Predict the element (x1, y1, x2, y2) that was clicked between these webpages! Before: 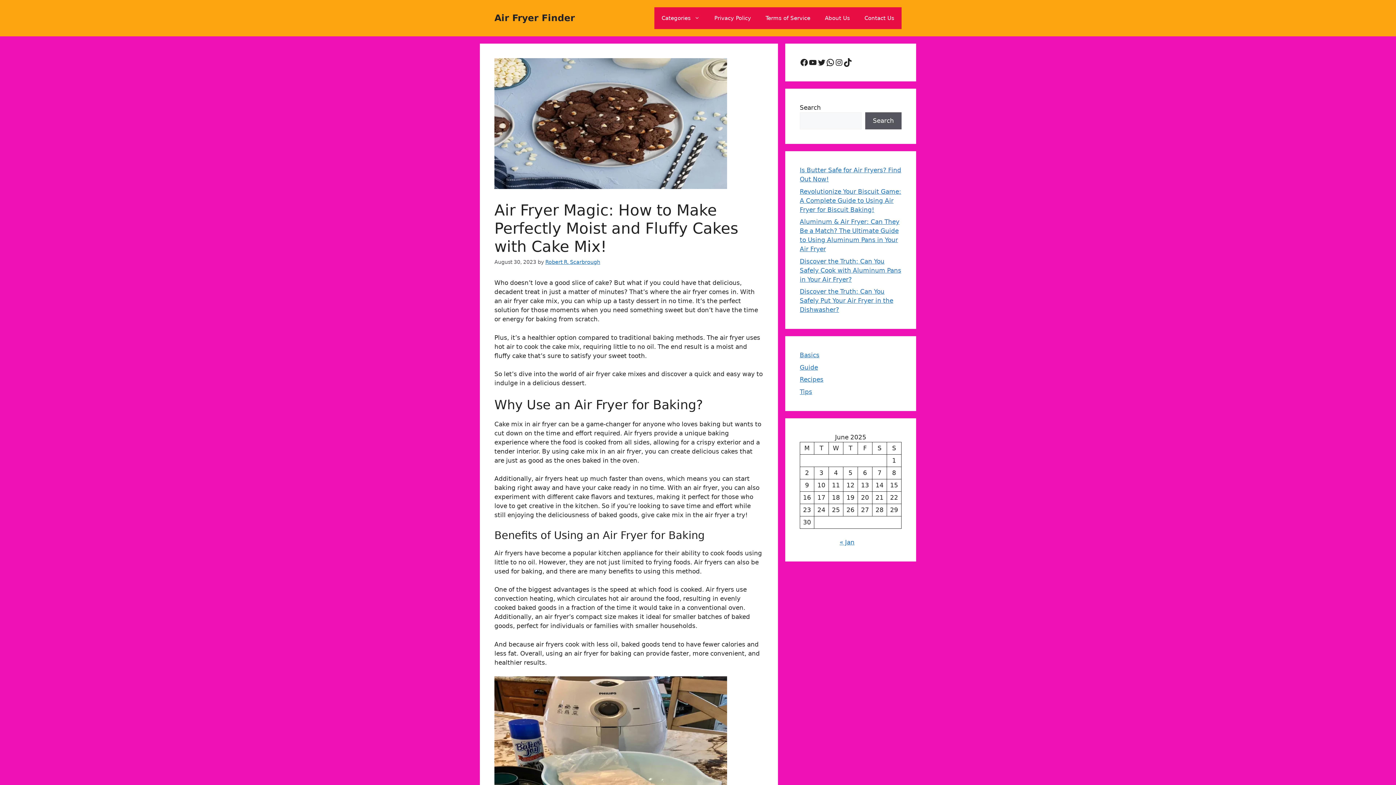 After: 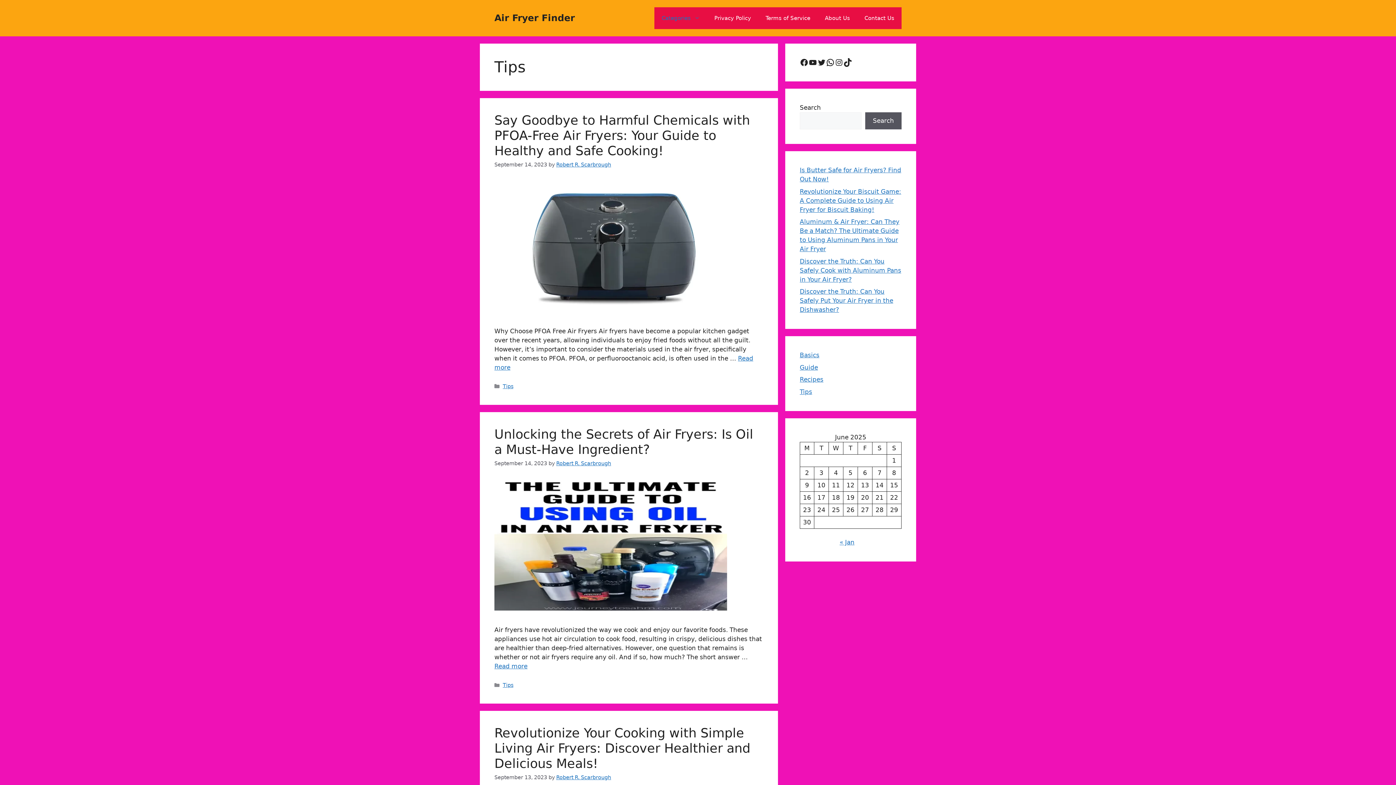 Action: label: Tips bbox: (800, 388, 812, 395)